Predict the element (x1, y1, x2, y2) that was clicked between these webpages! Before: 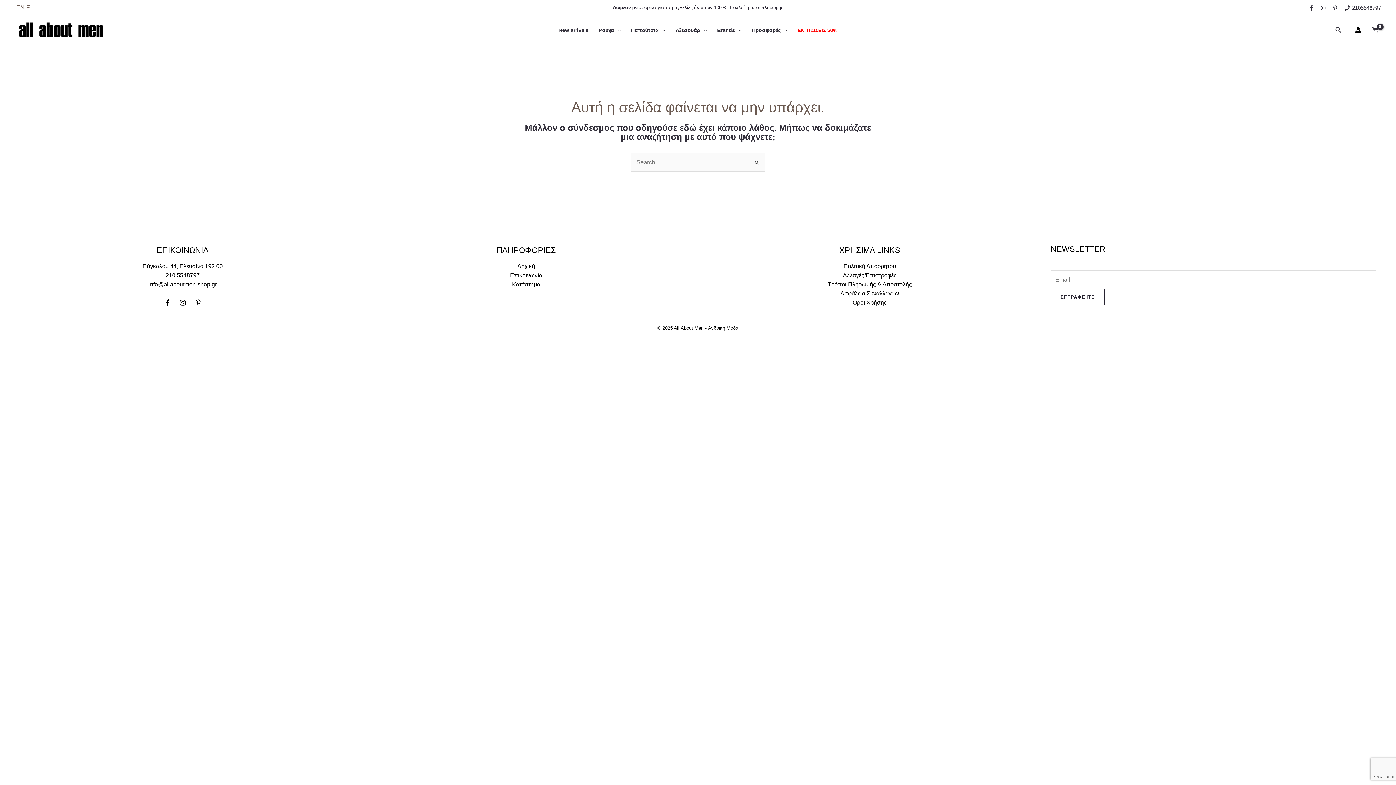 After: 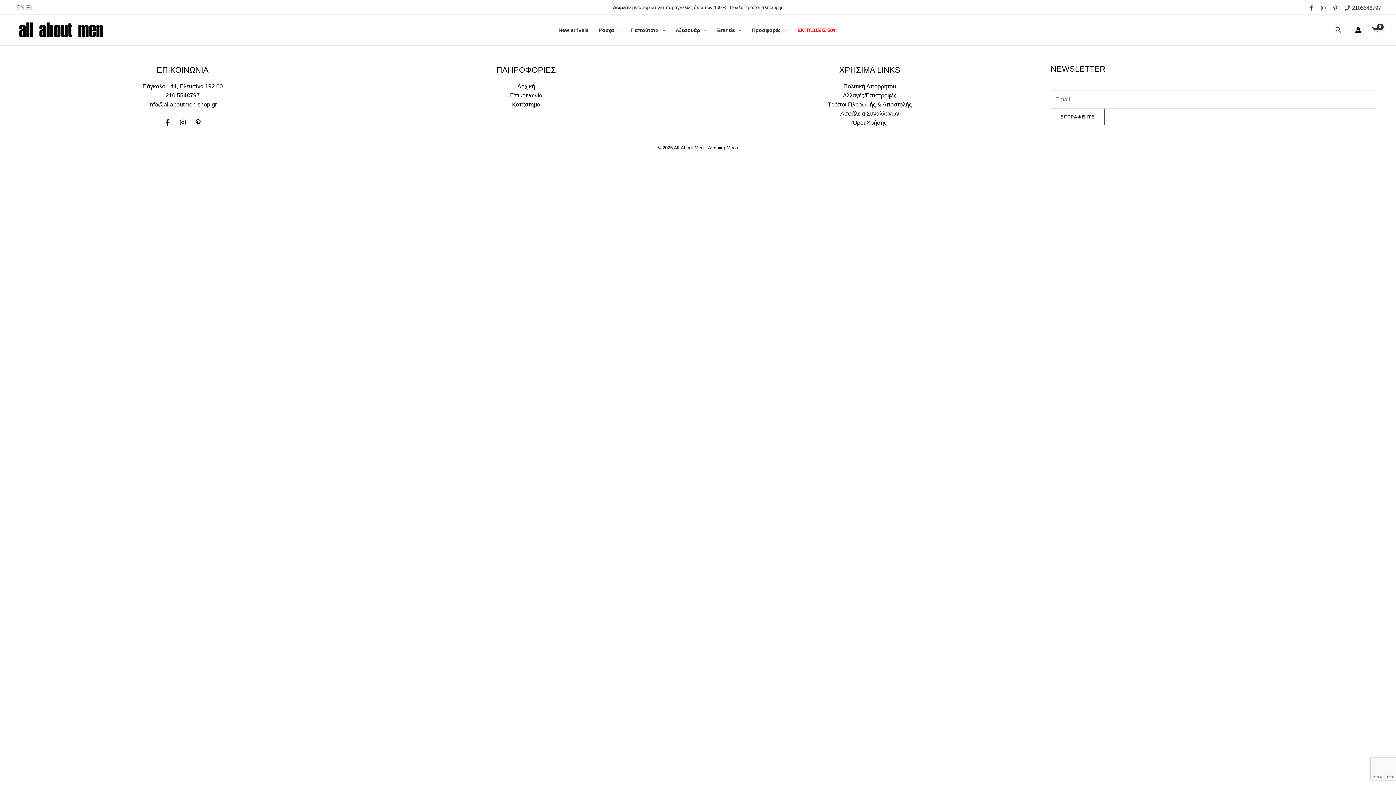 Action: label: Αλλαγές/Επιστροφές bbox: (843, 272, 896, 278)